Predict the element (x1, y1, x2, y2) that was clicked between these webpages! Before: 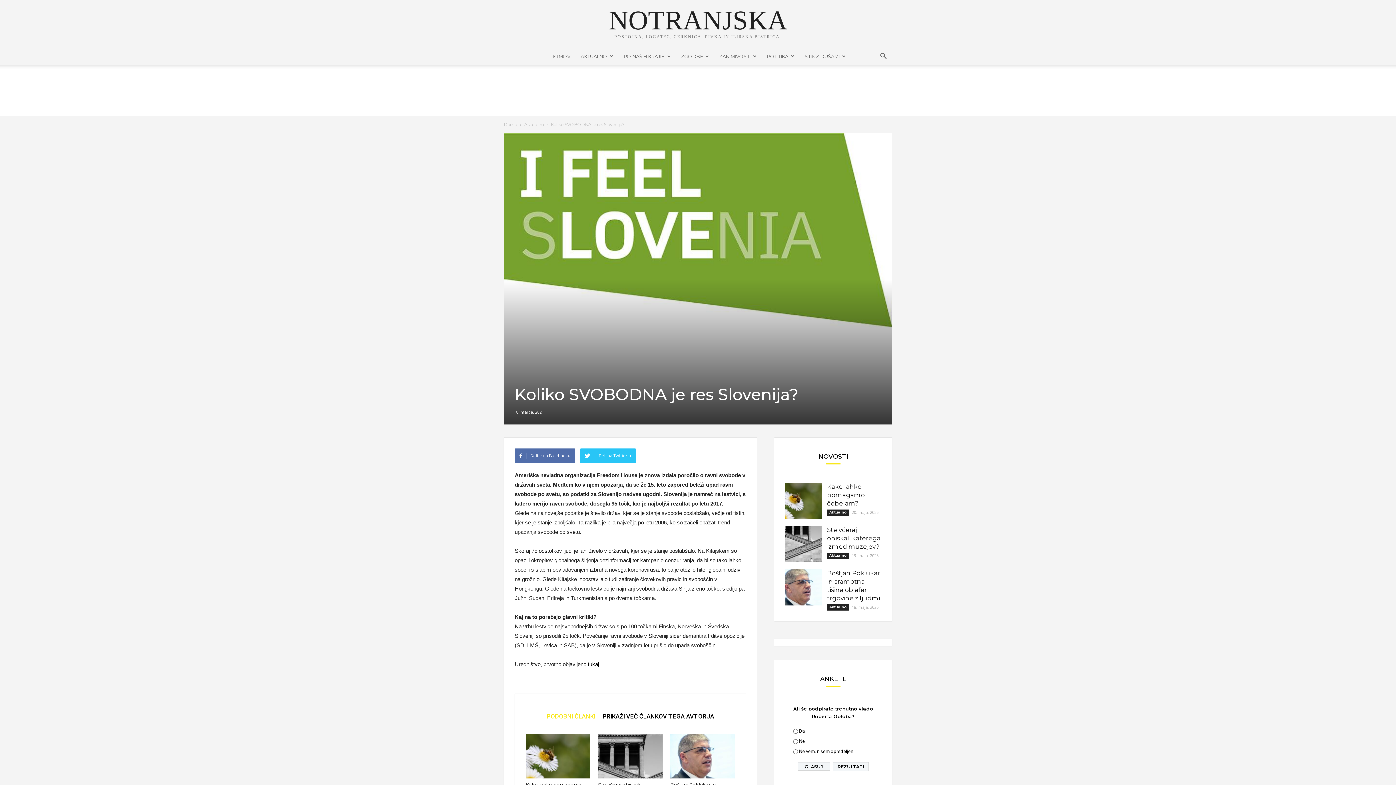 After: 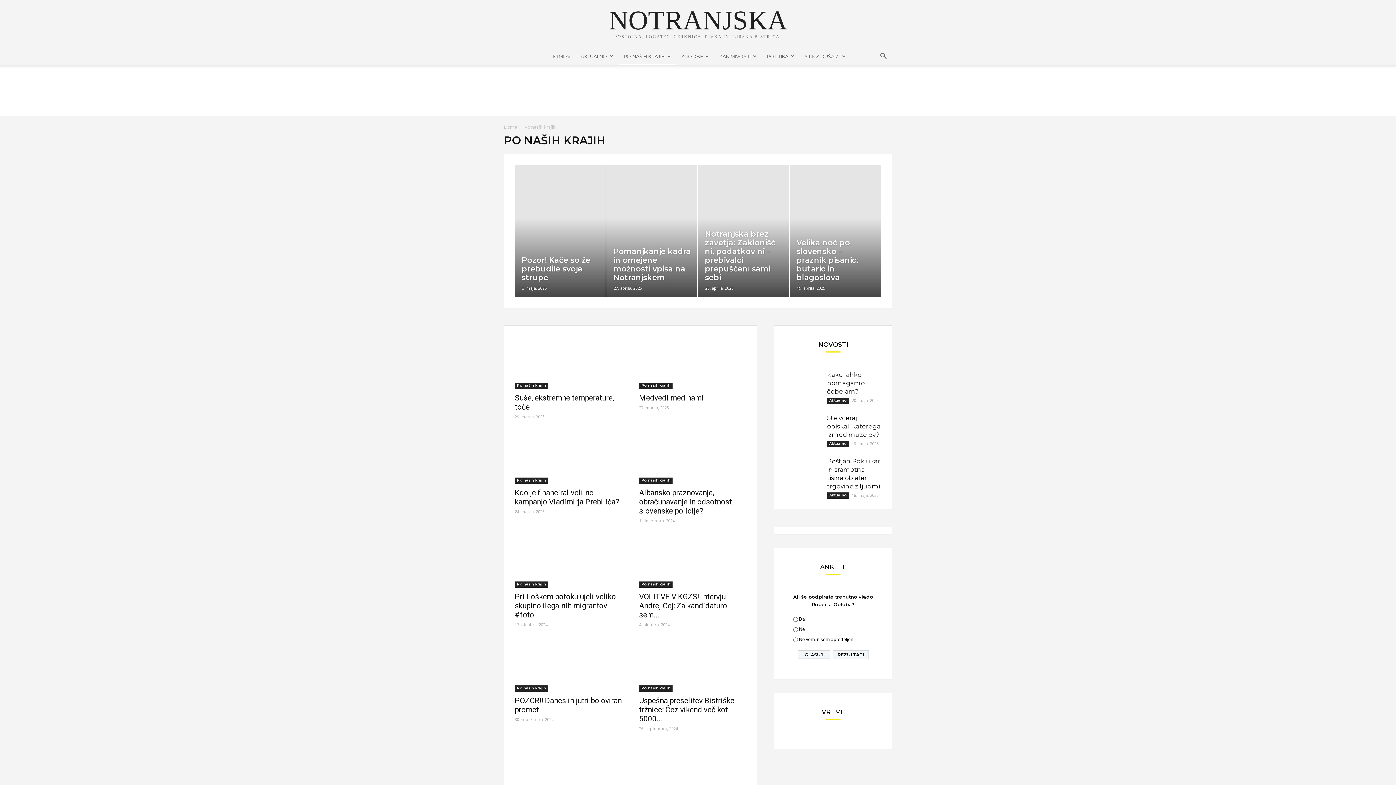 Action: label: PO NAŠIH KRAJIH bbox: (618, 47, 676, 65)